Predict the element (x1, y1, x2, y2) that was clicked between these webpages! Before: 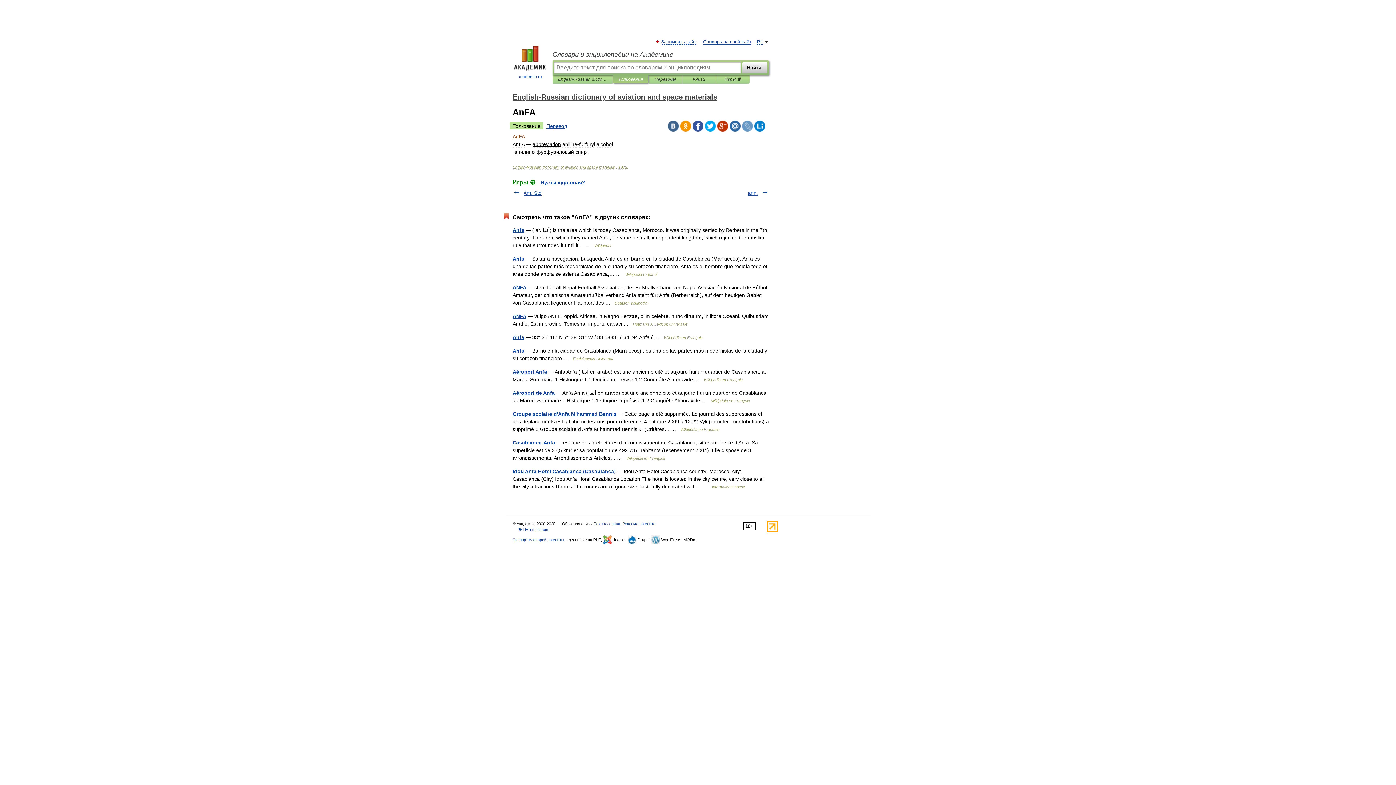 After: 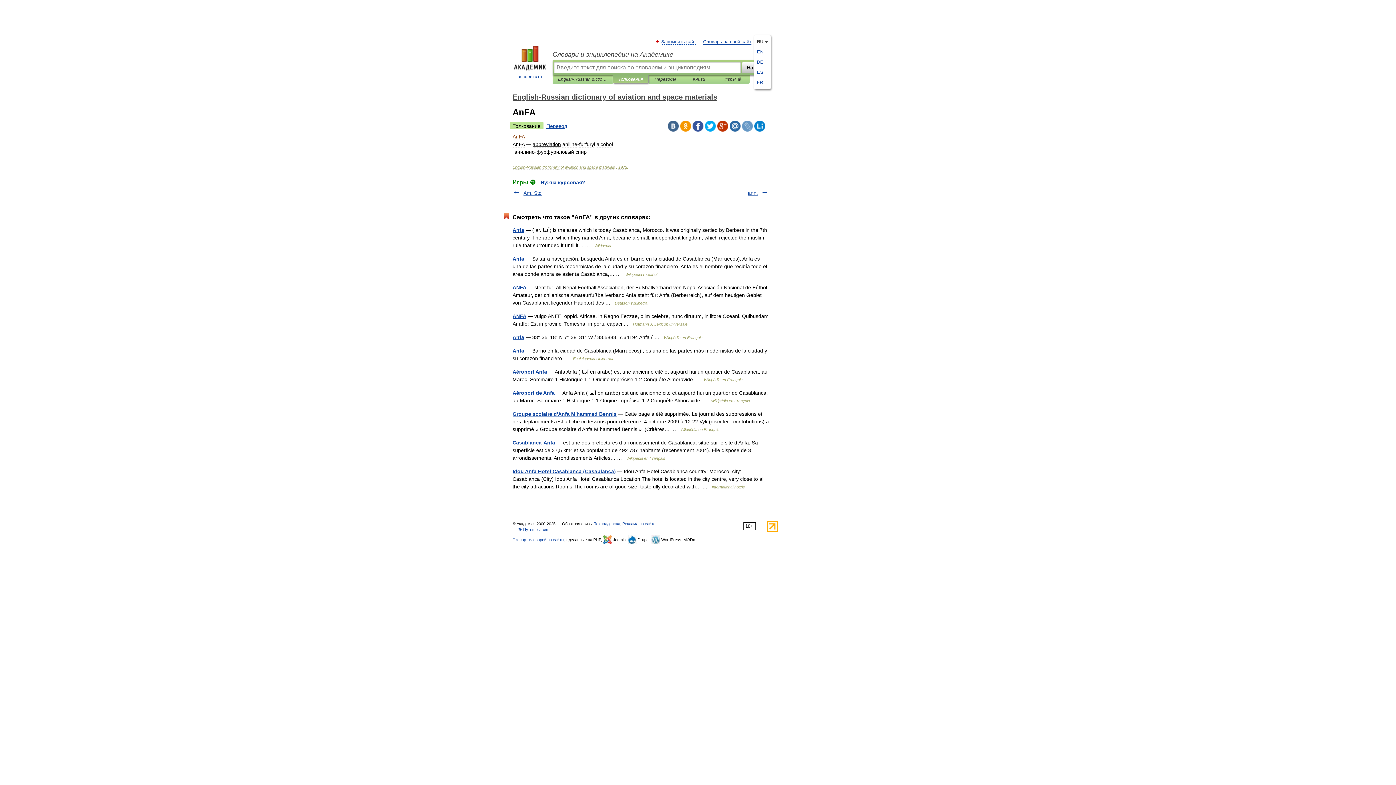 Action: bbox: (757, 39, 763, 44) label: RU